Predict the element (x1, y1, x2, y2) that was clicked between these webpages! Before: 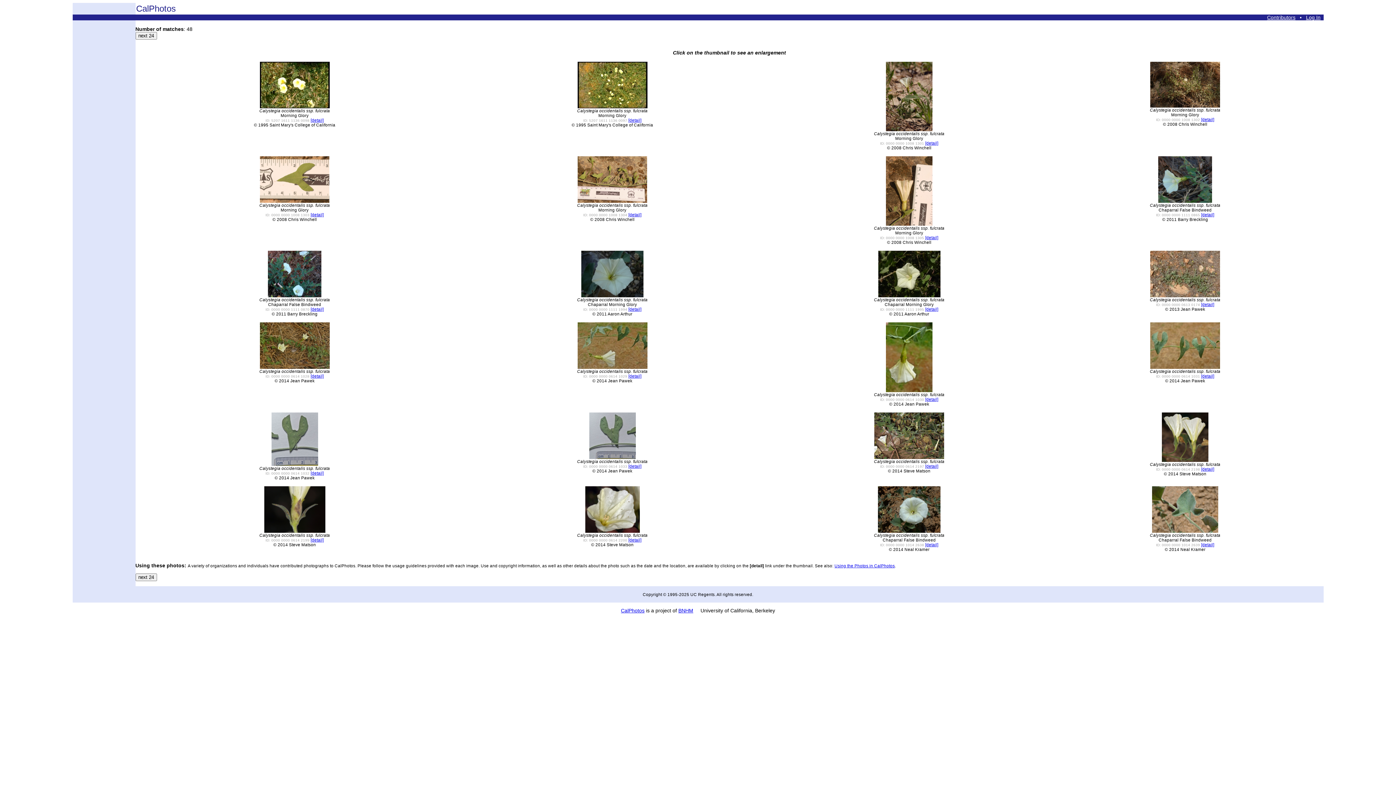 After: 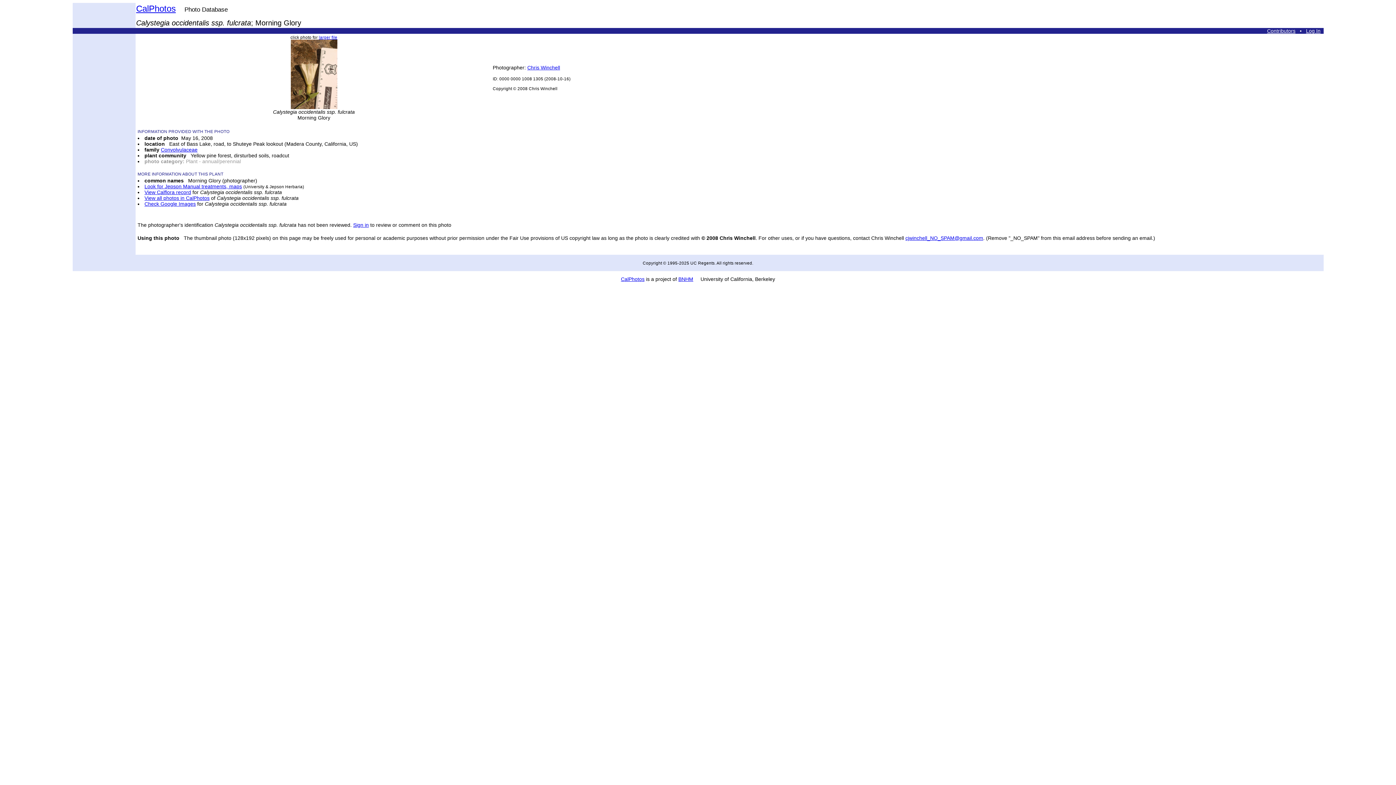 Action: bbox: (925, 235, 938, 240) label: [detail]